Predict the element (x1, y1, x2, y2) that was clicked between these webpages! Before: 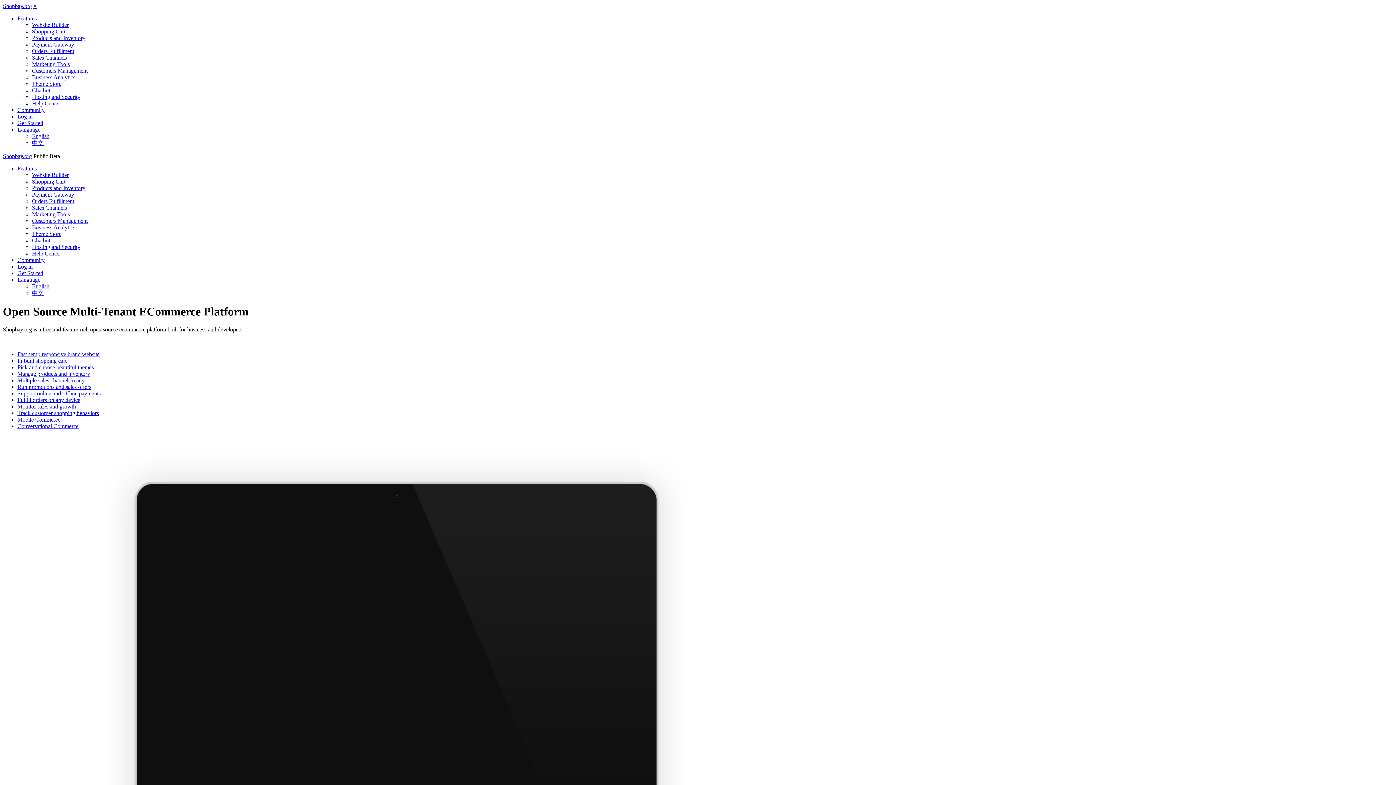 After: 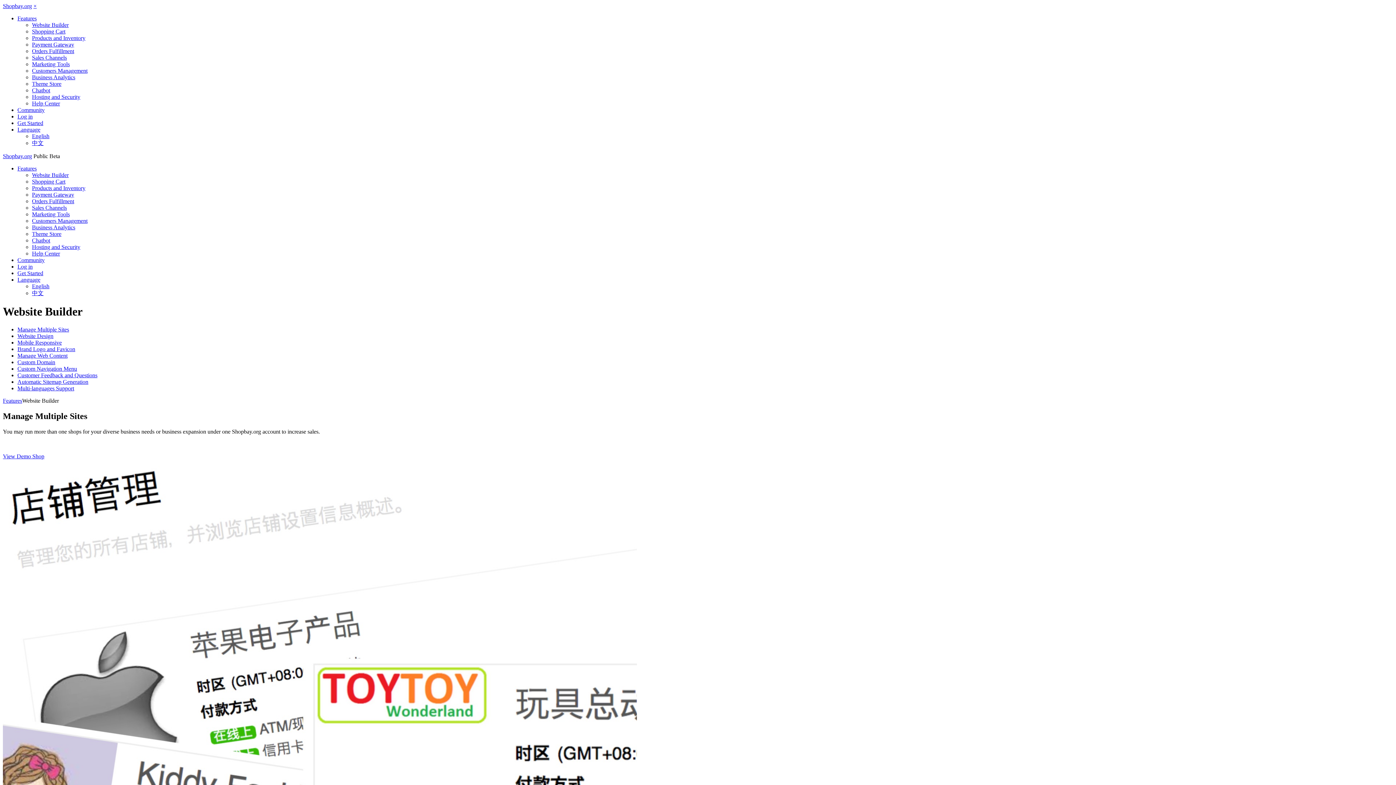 Action: bbox: (17, 351, 99, 357) label: Fast setup responsive brand website